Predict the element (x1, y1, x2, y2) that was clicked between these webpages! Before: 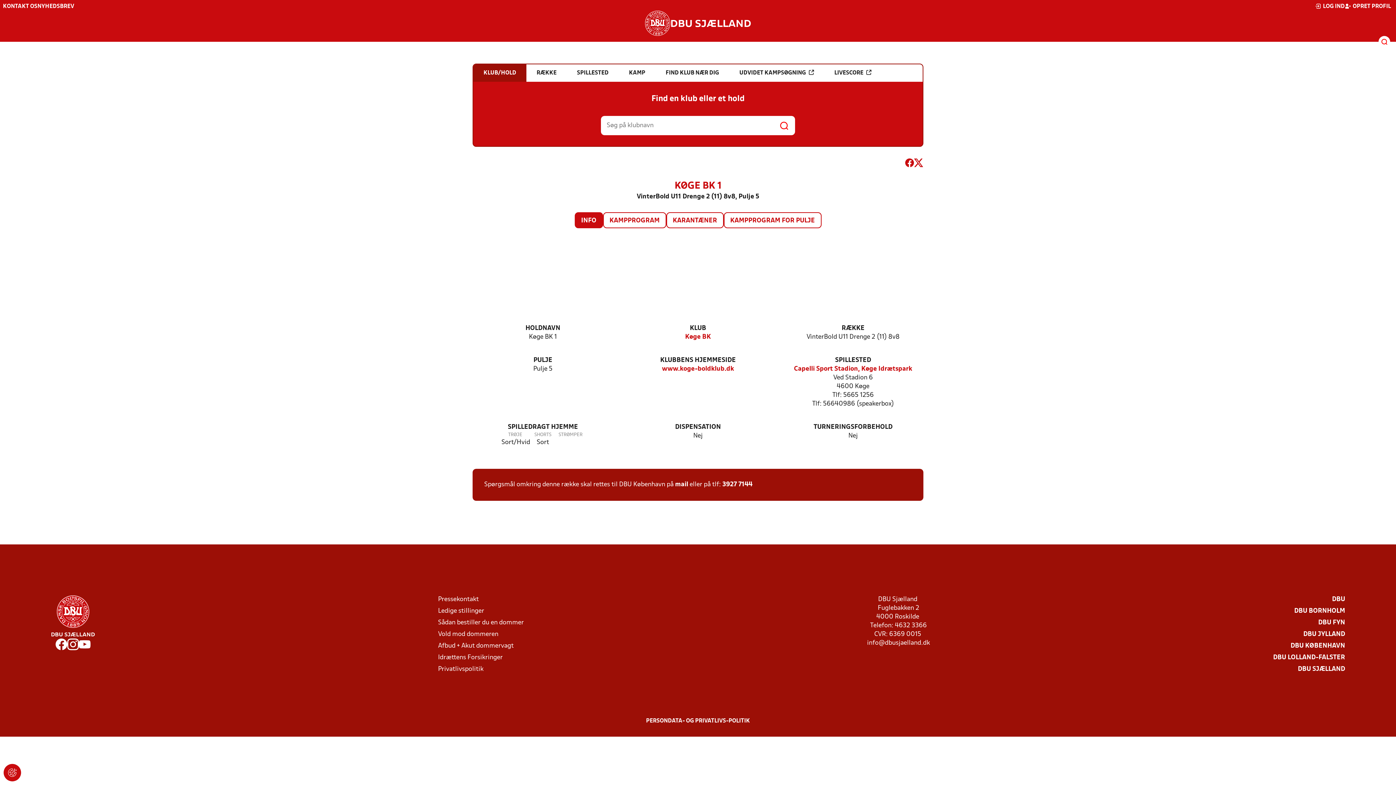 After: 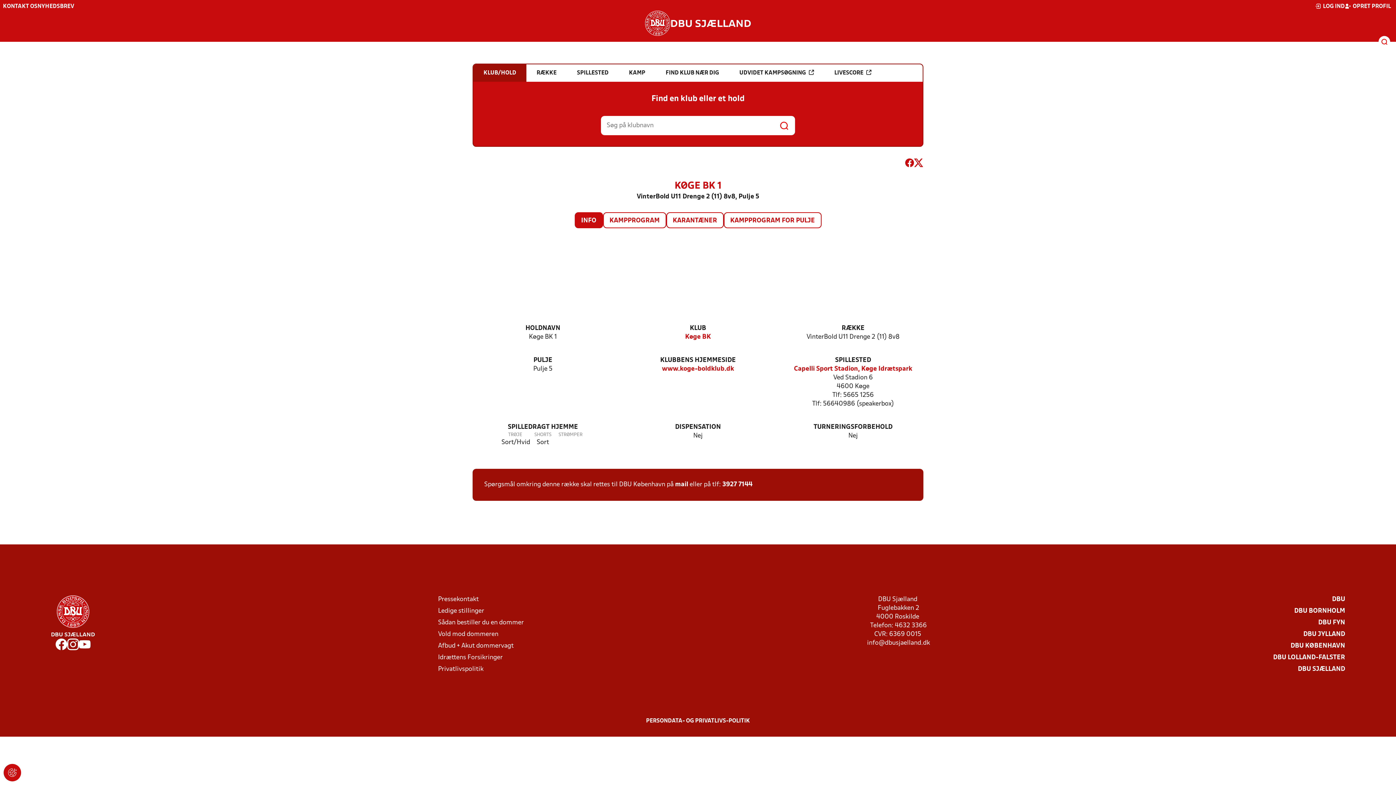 Action: bbox: (905, 158, 914, 170)